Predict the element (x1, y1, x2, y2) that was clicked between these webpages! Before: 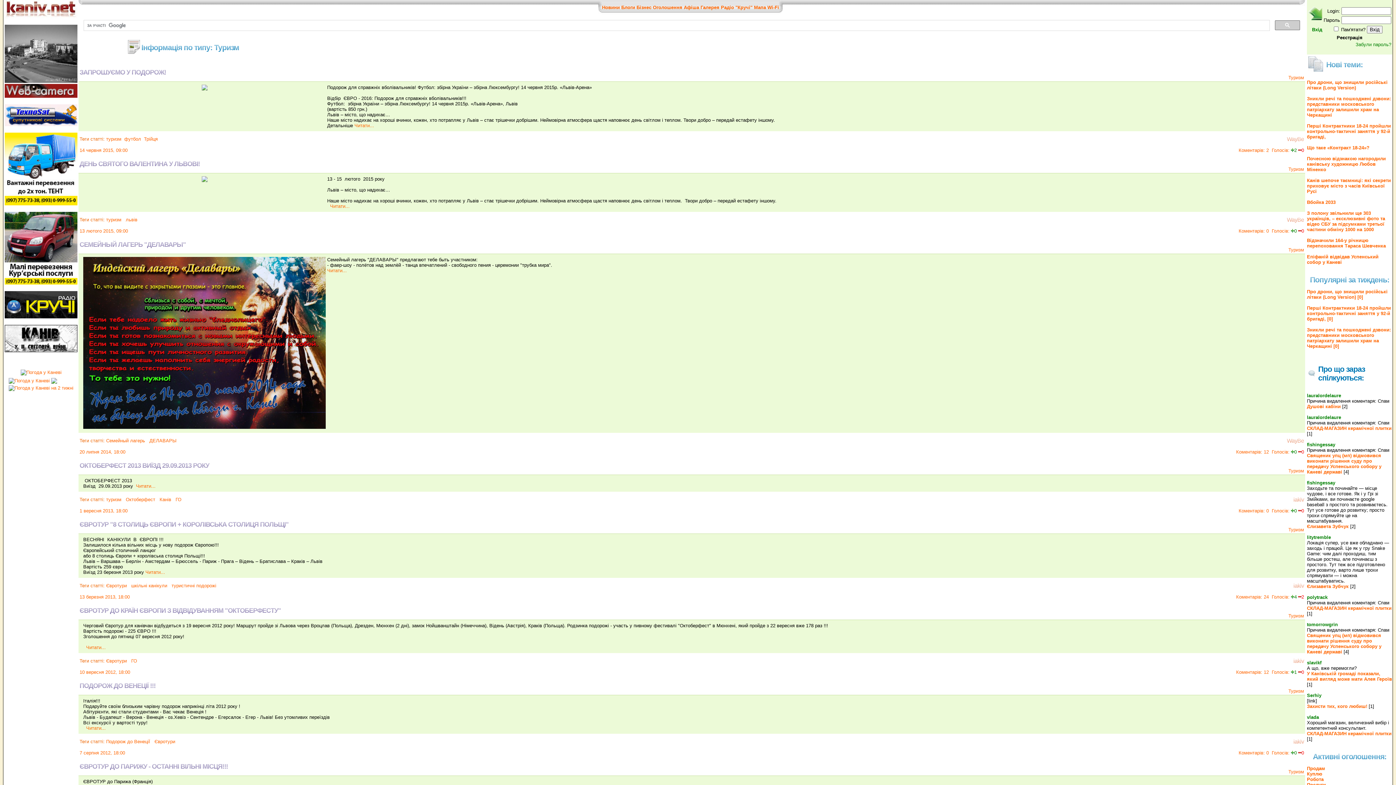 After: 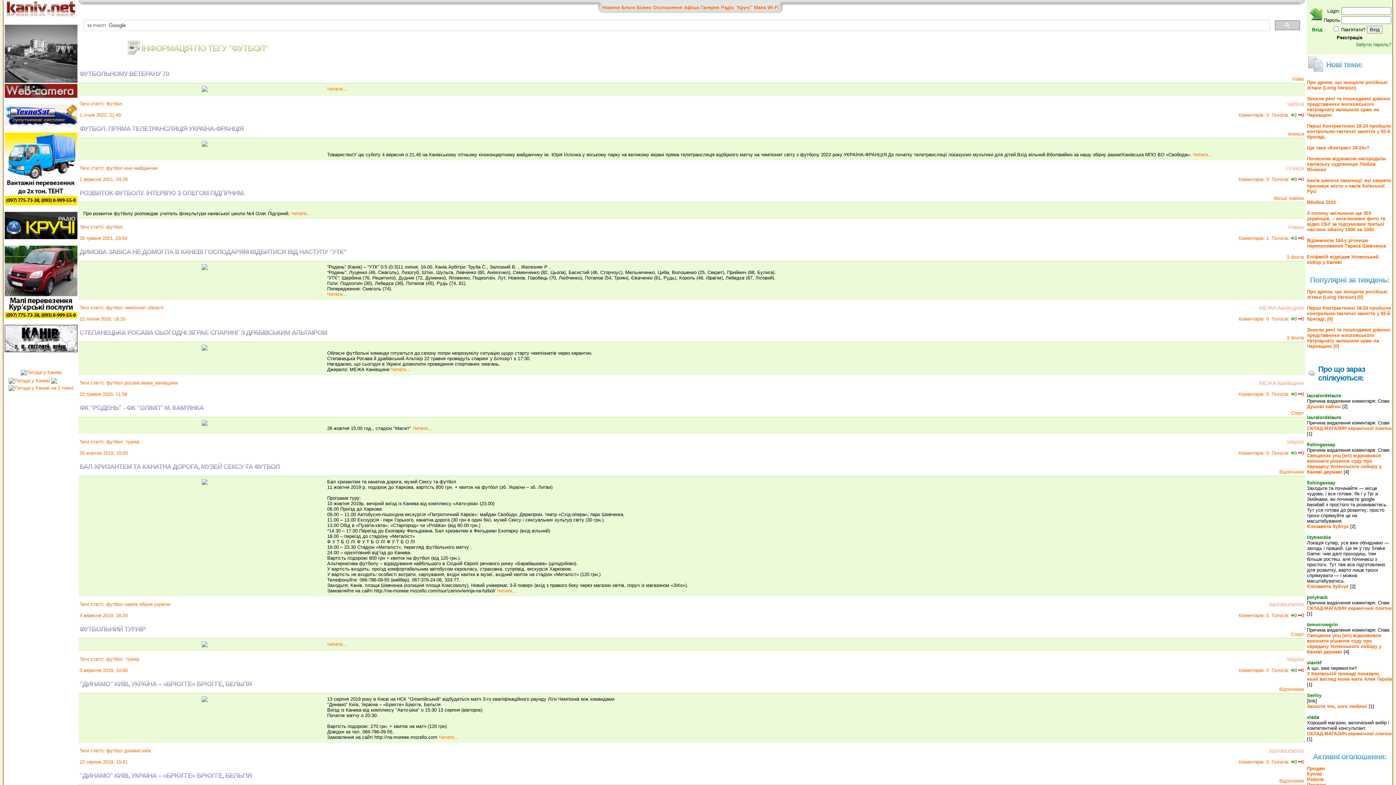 Action: label: футбол bbox: (124, 136, 141, 141)